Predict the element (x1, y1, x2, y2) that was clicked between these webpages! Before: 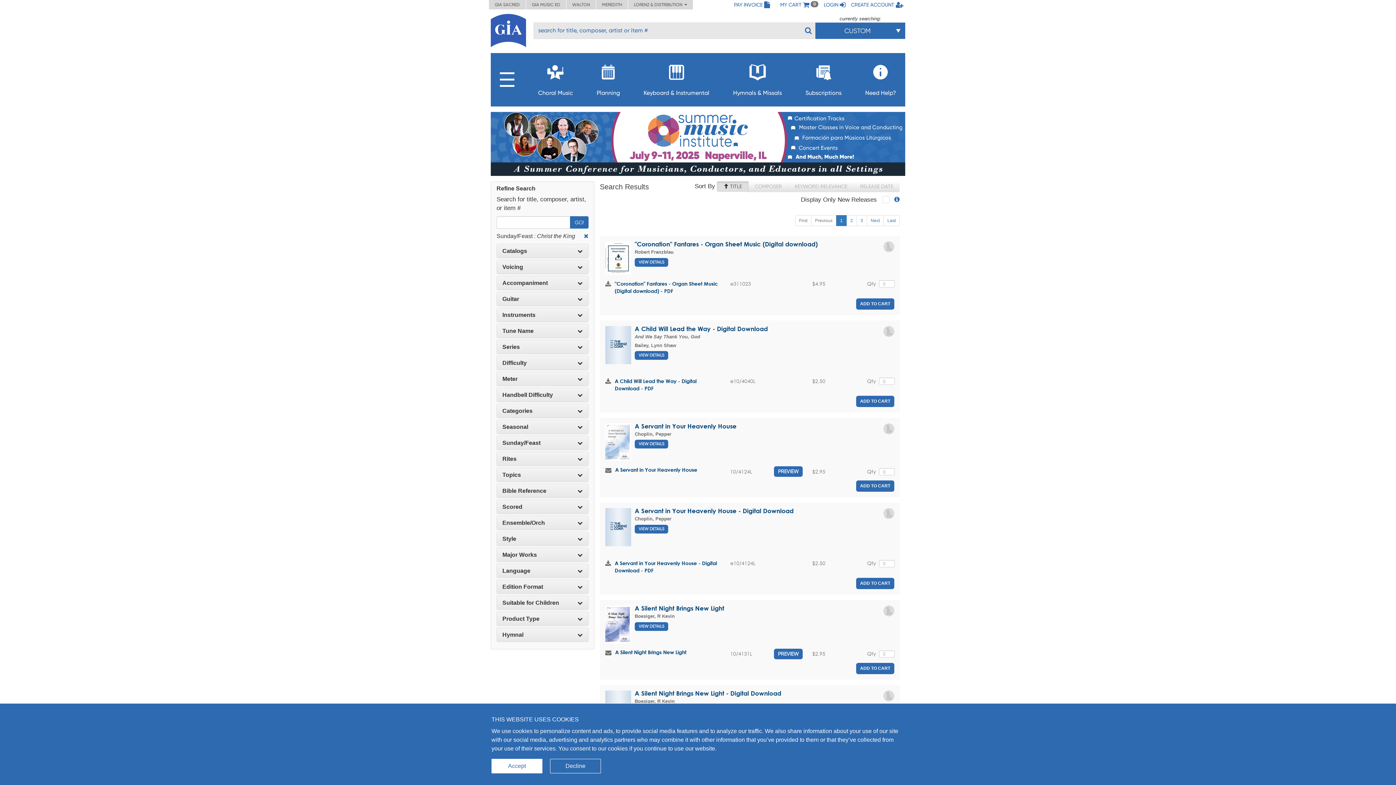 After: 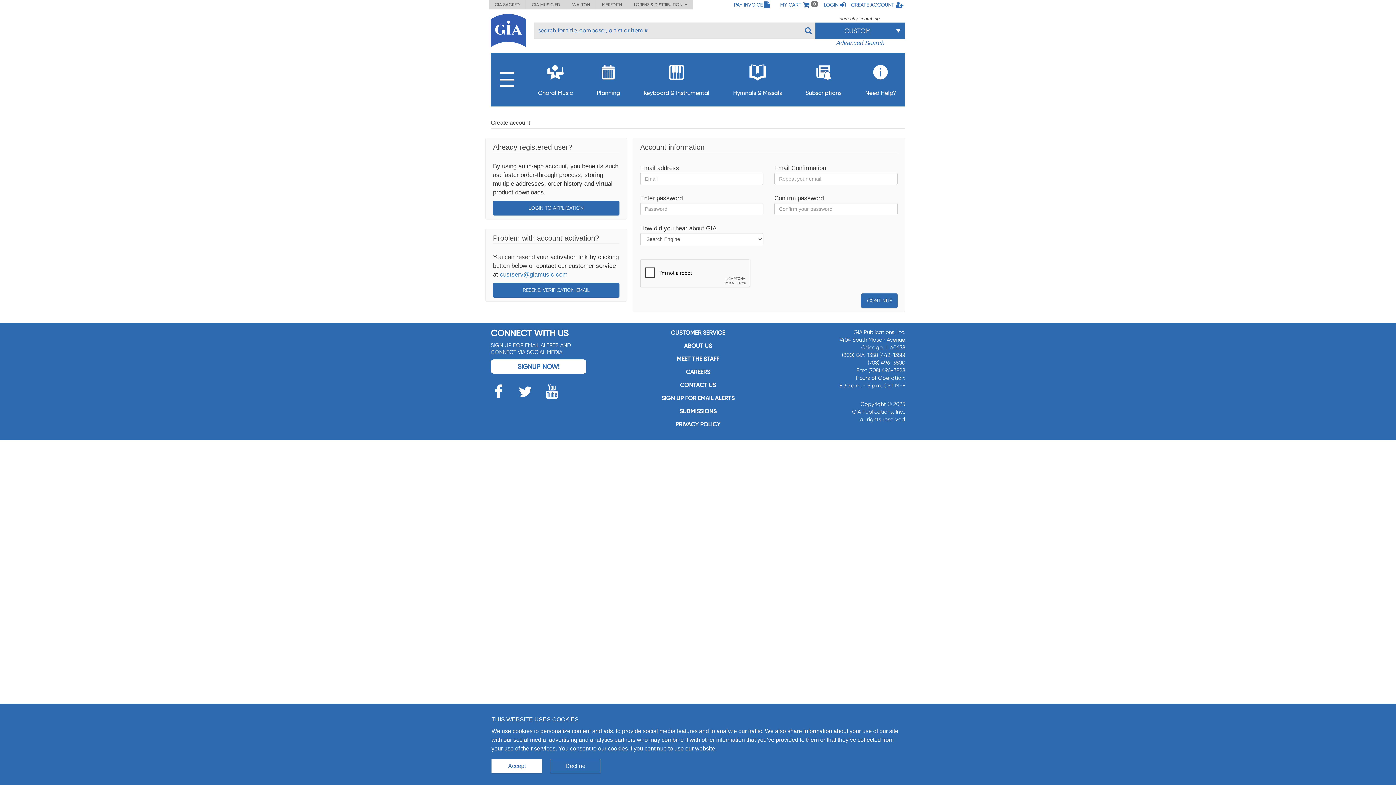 Action: label: CREATE ACCOUNT  bbox: (851, 1, 903, 7)